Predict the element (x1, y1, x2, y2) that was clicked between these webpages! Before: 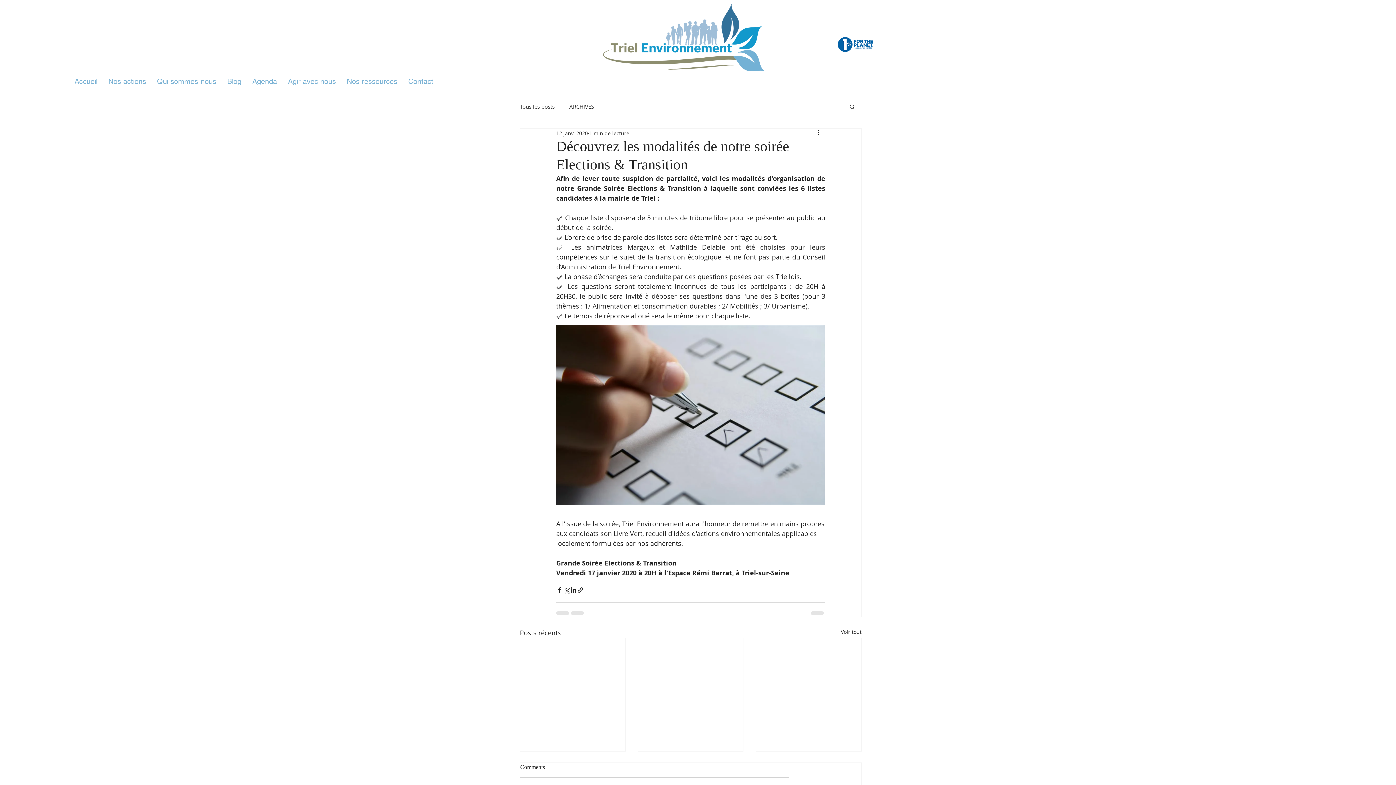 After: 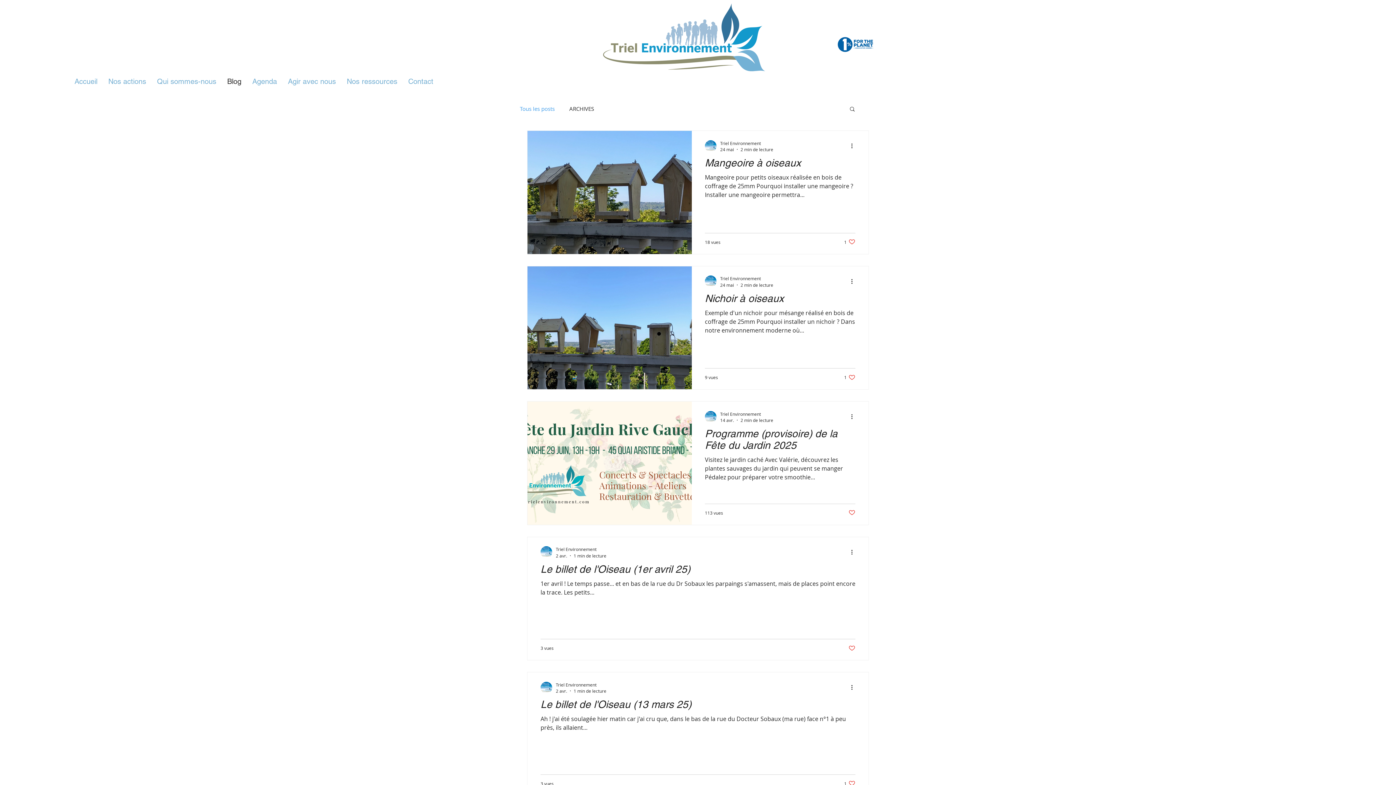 Action: bbox: (221, 71, 246, 92) label: Blog